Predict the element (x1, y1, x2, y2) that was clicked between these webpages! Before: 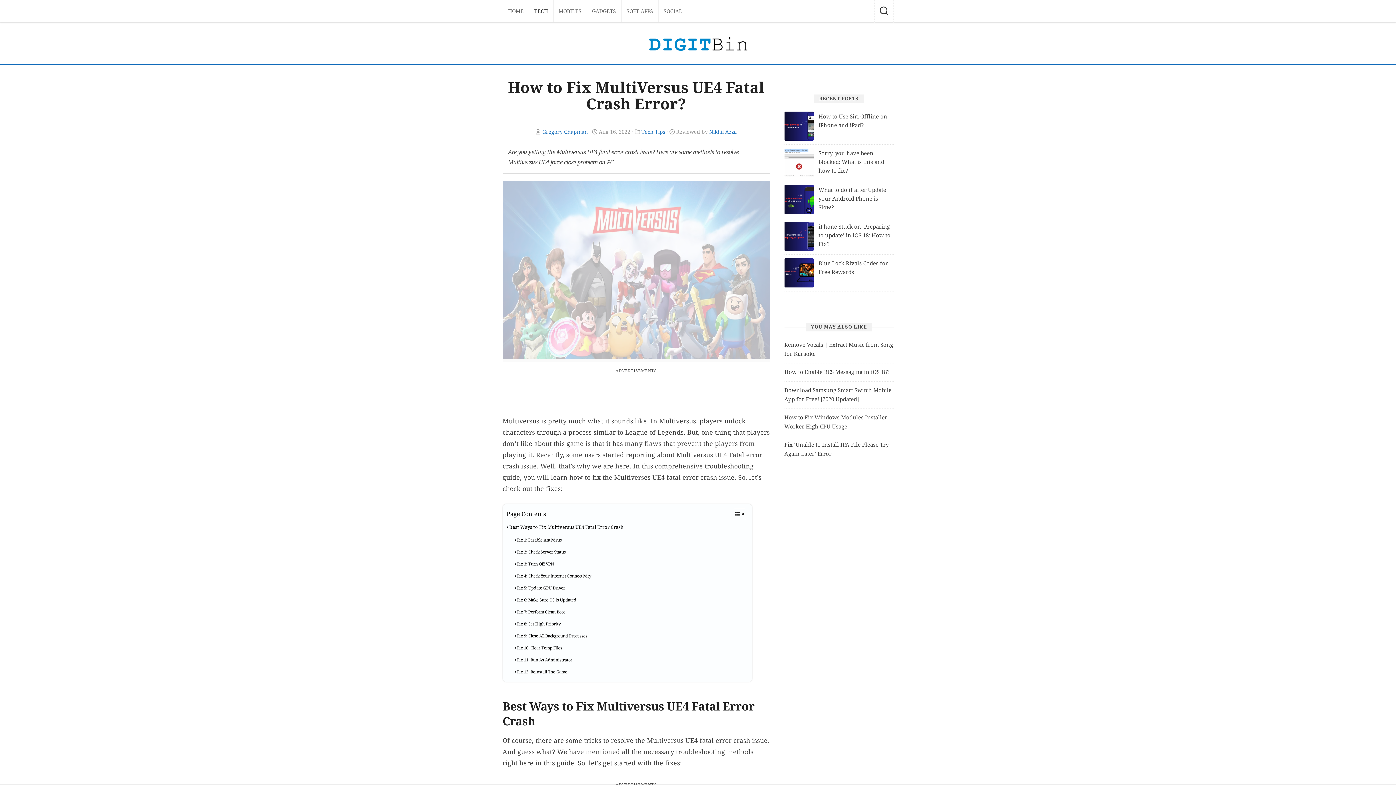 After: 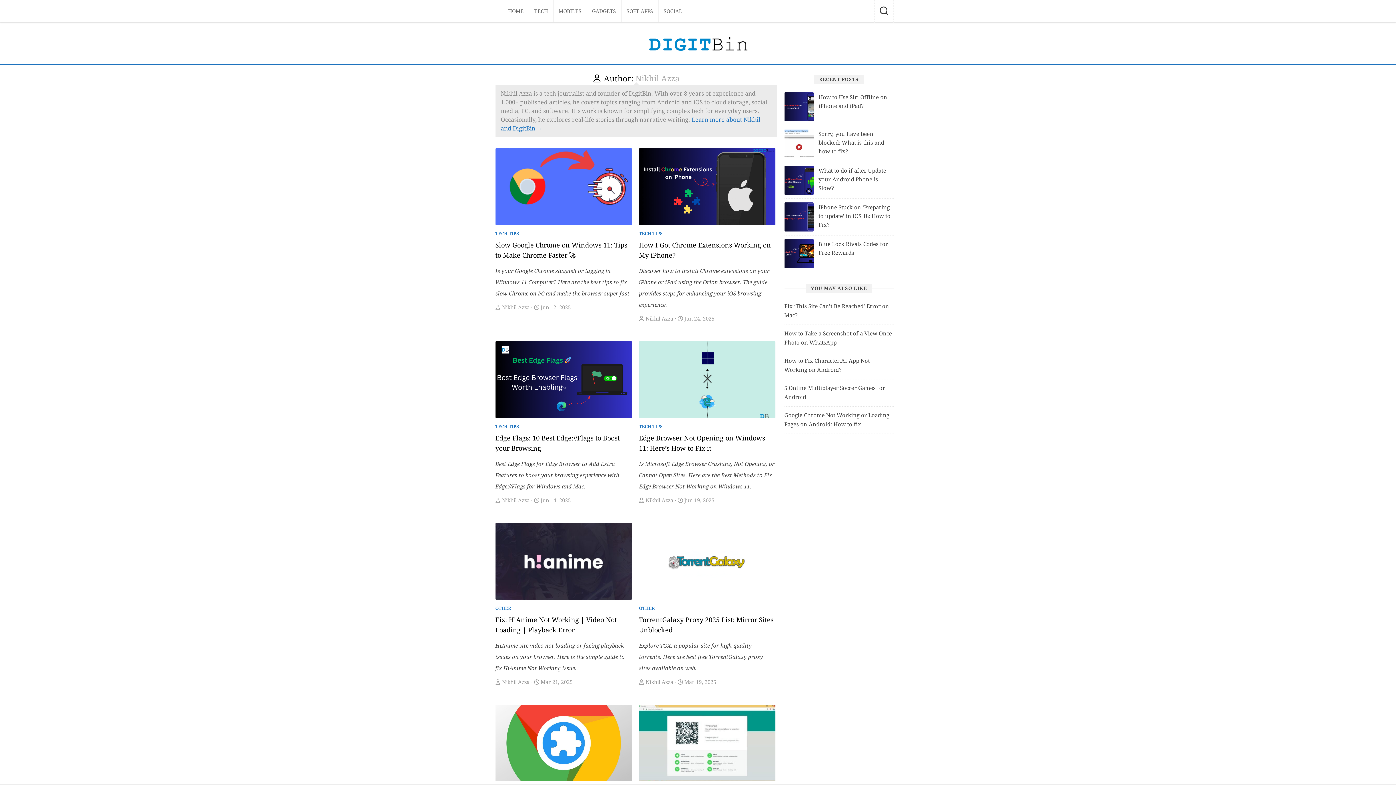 Action: bbox: (709, 129, 737, 134) label: Nikhil Azza